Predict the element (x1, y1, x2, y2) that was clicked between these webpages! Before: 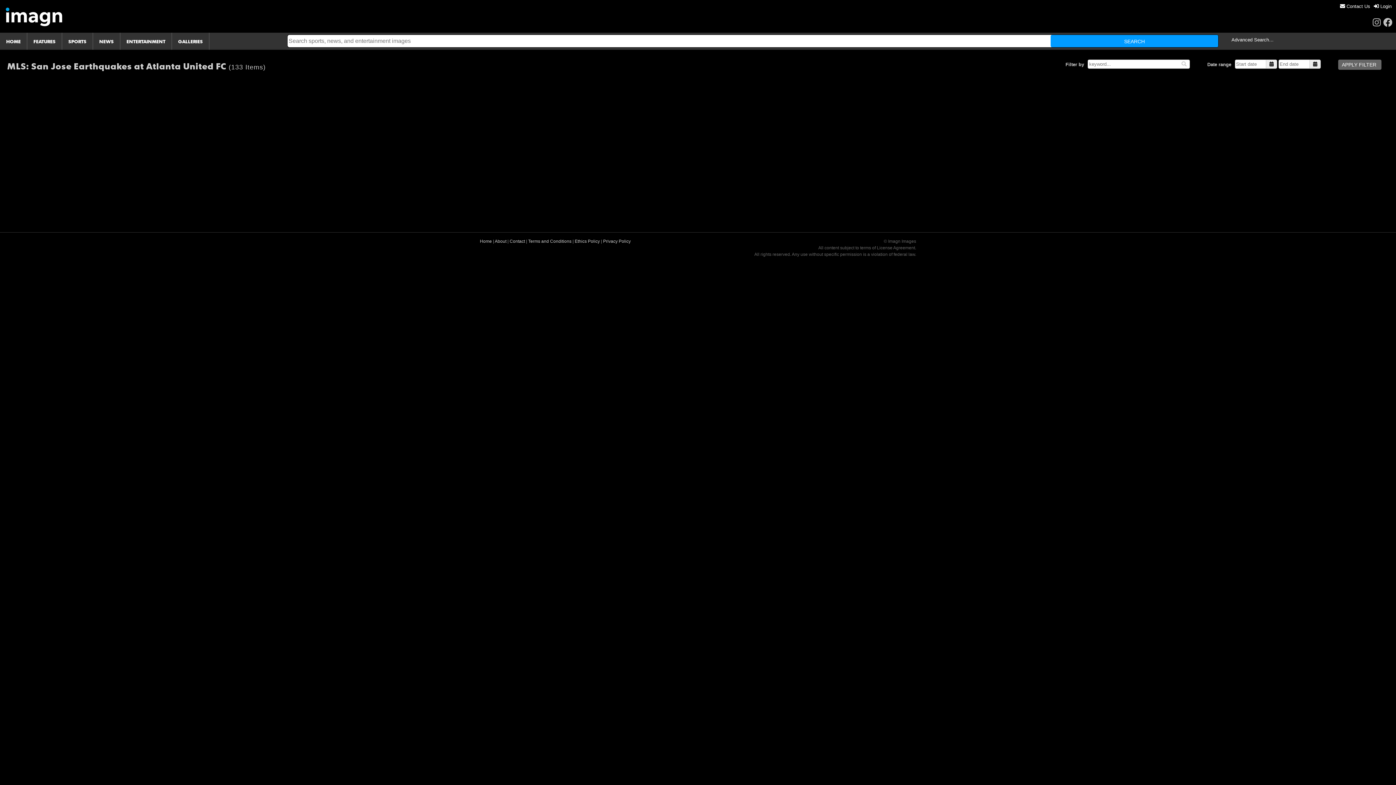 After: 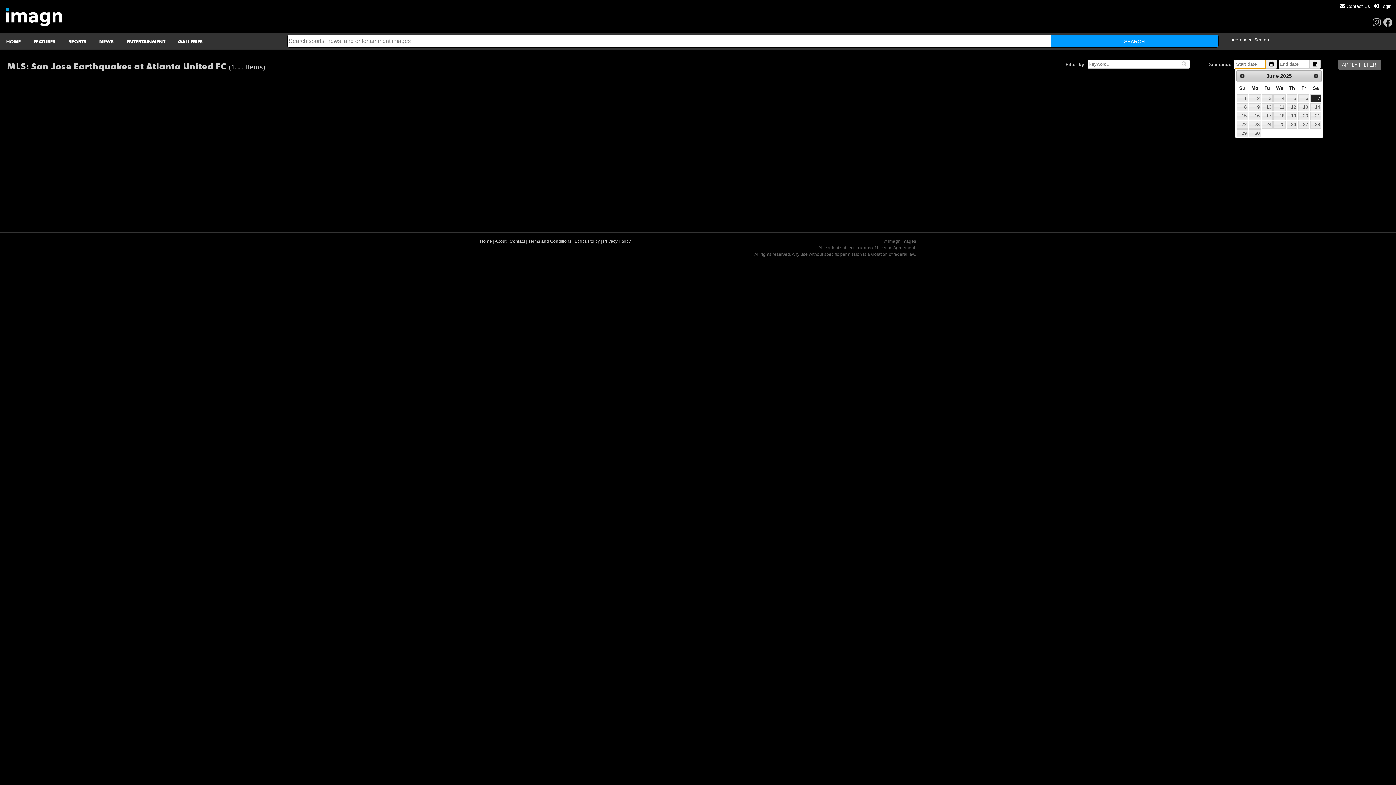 Action: bbox: (1266, 59, 1277, 68)